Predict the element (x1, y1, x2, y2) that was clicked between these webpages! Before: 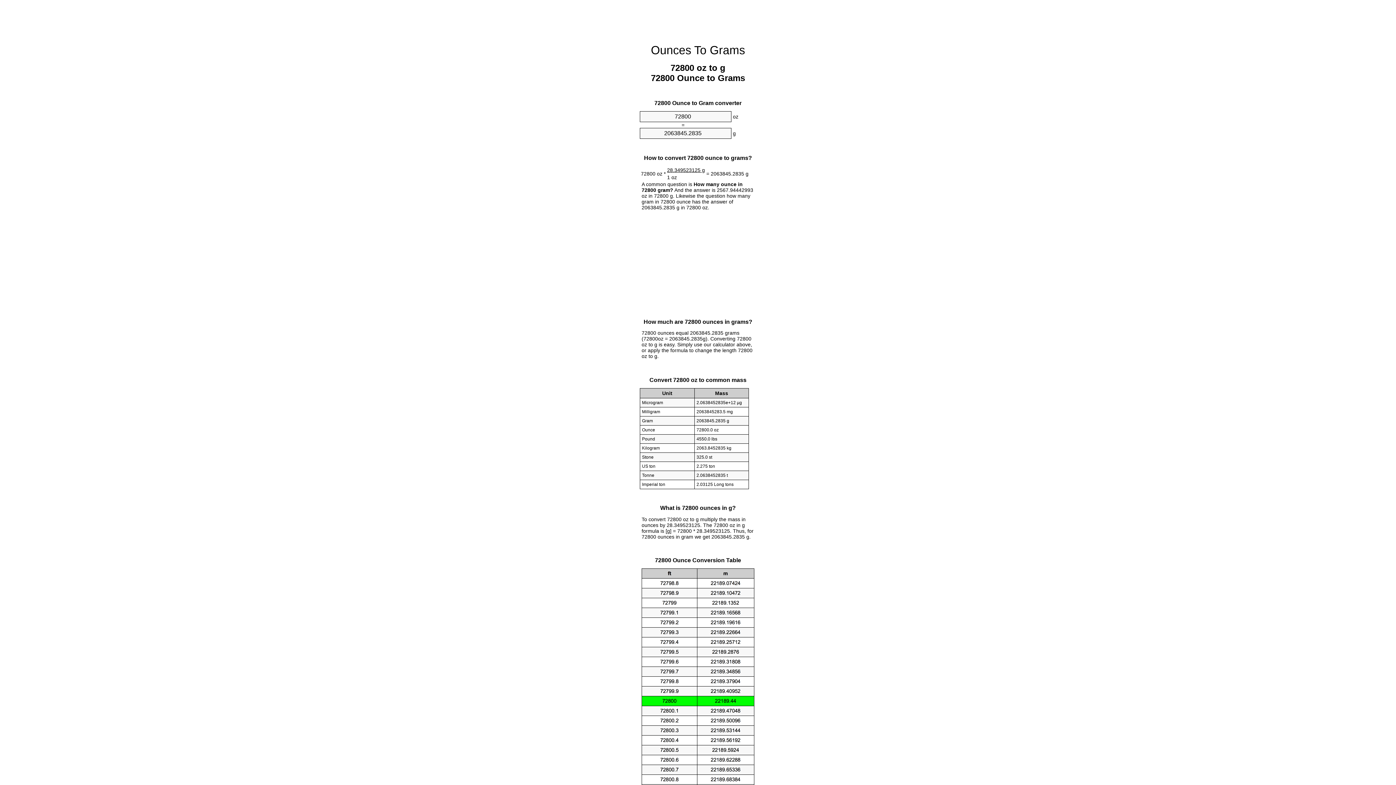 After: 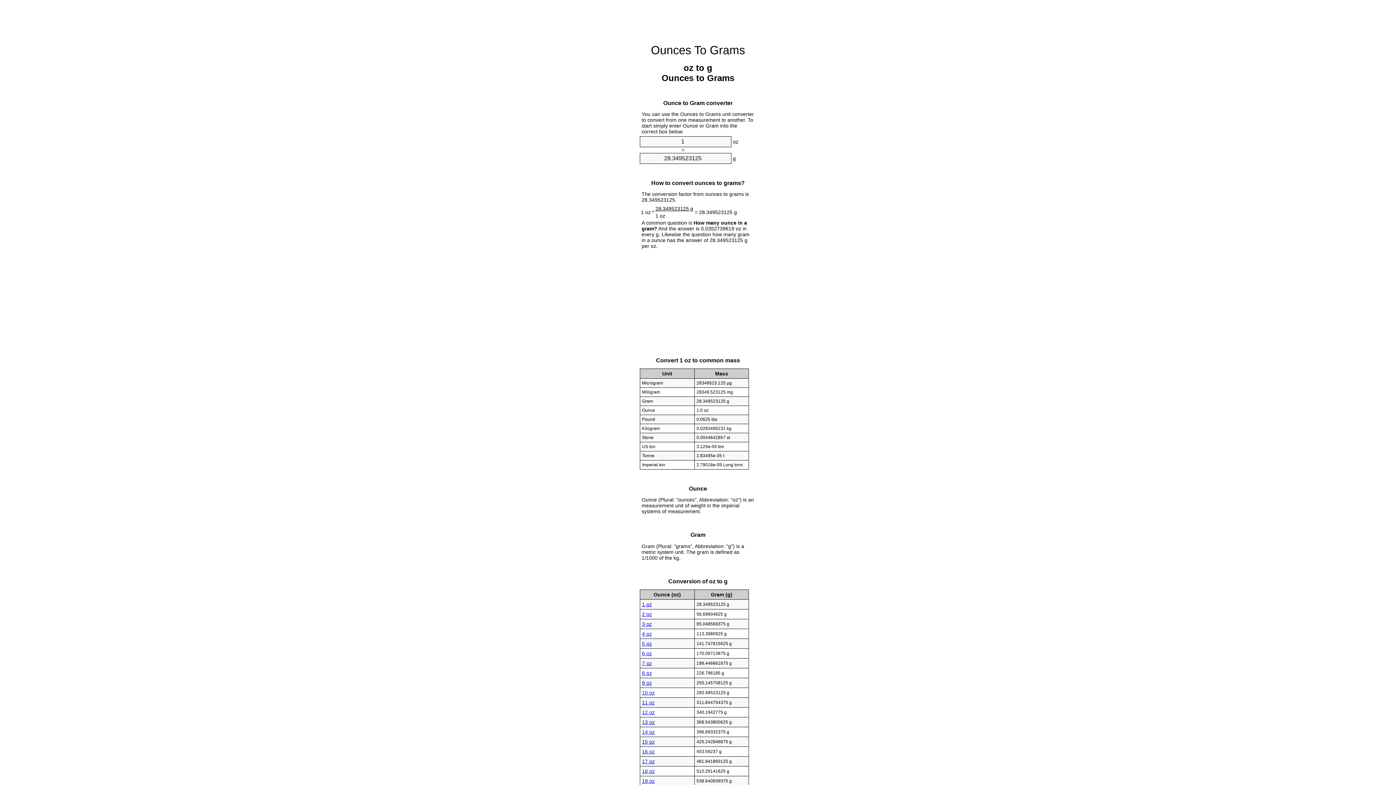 Action: label: Ounces To Grams bbox: (651, 43, 745, 56)